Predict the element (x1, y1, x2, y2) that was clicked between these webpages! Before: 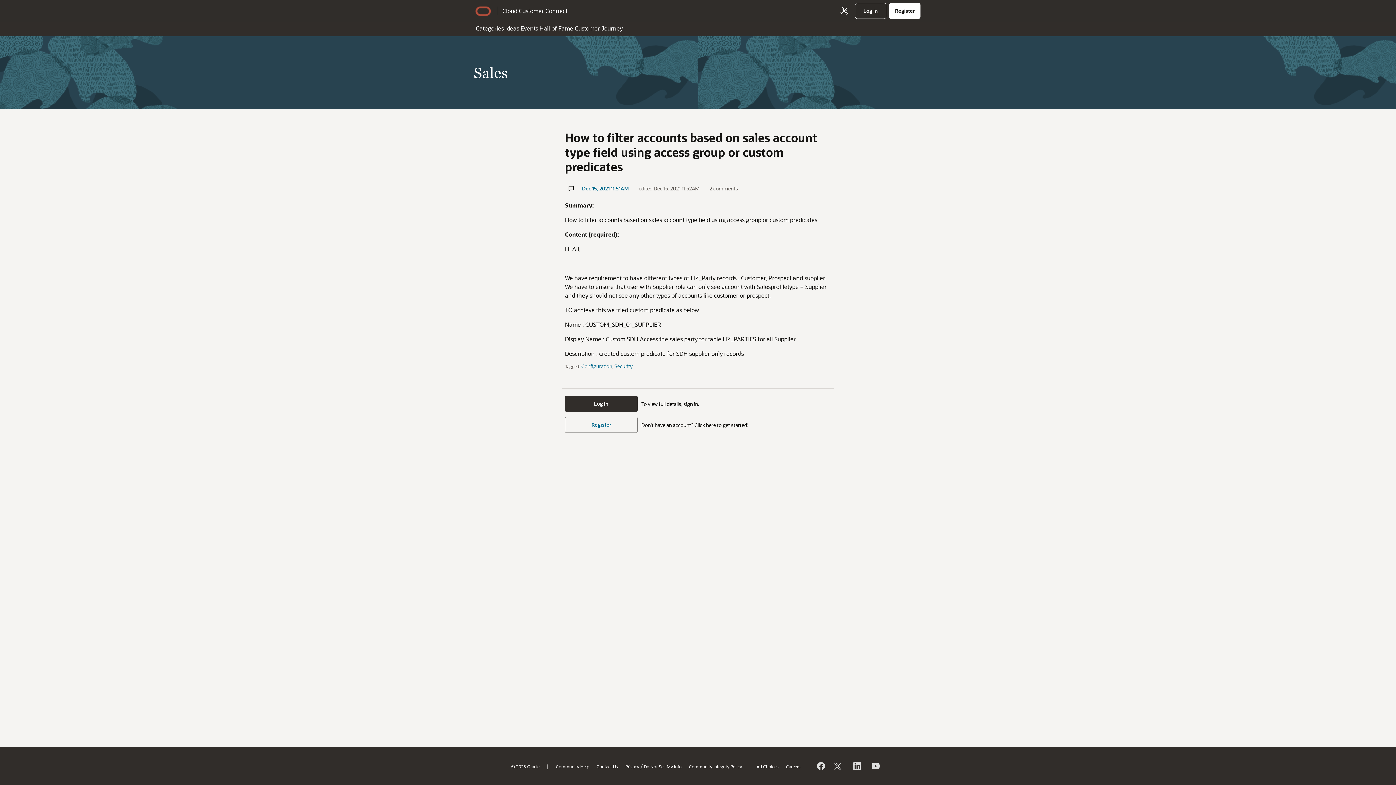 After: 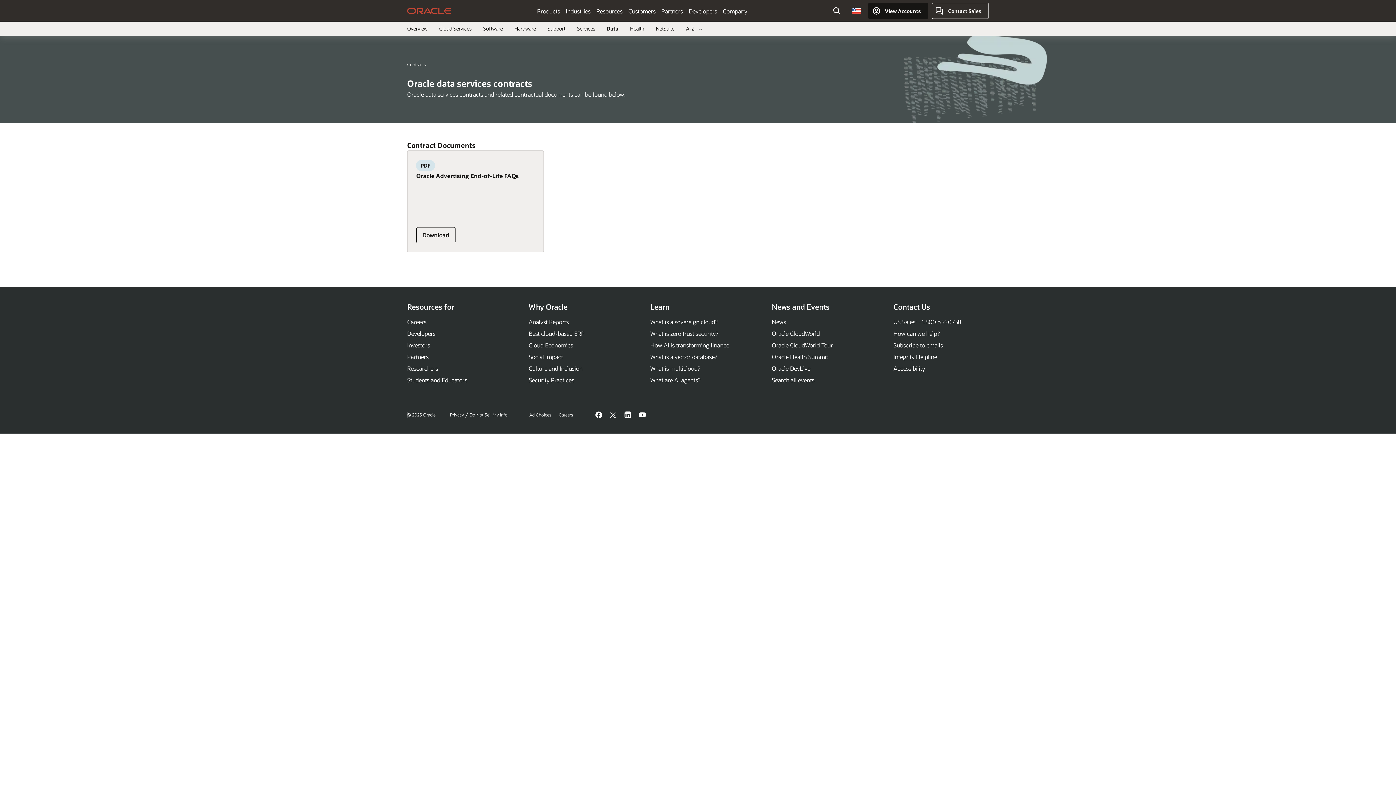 Action: bbox: (756, 763, 778, 769) label: Ad Choices